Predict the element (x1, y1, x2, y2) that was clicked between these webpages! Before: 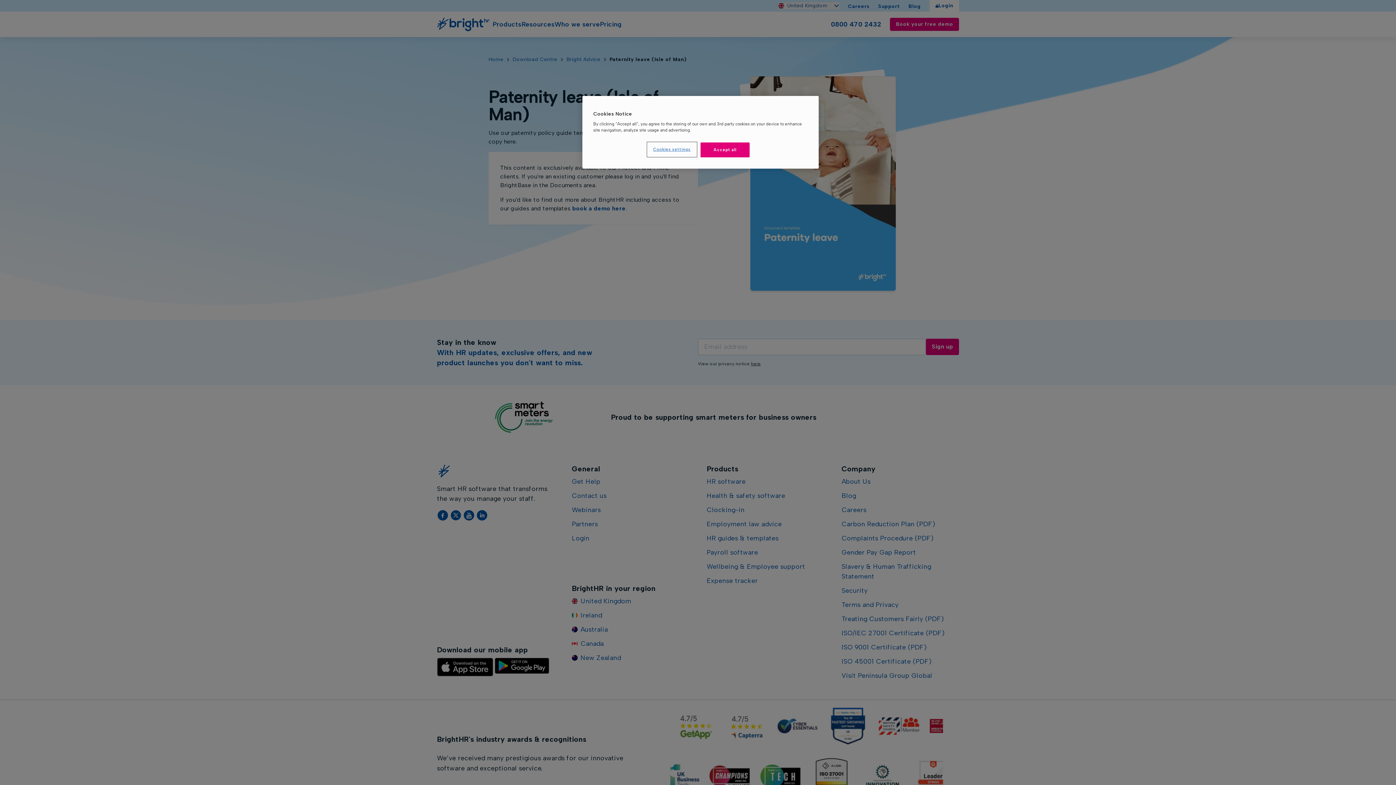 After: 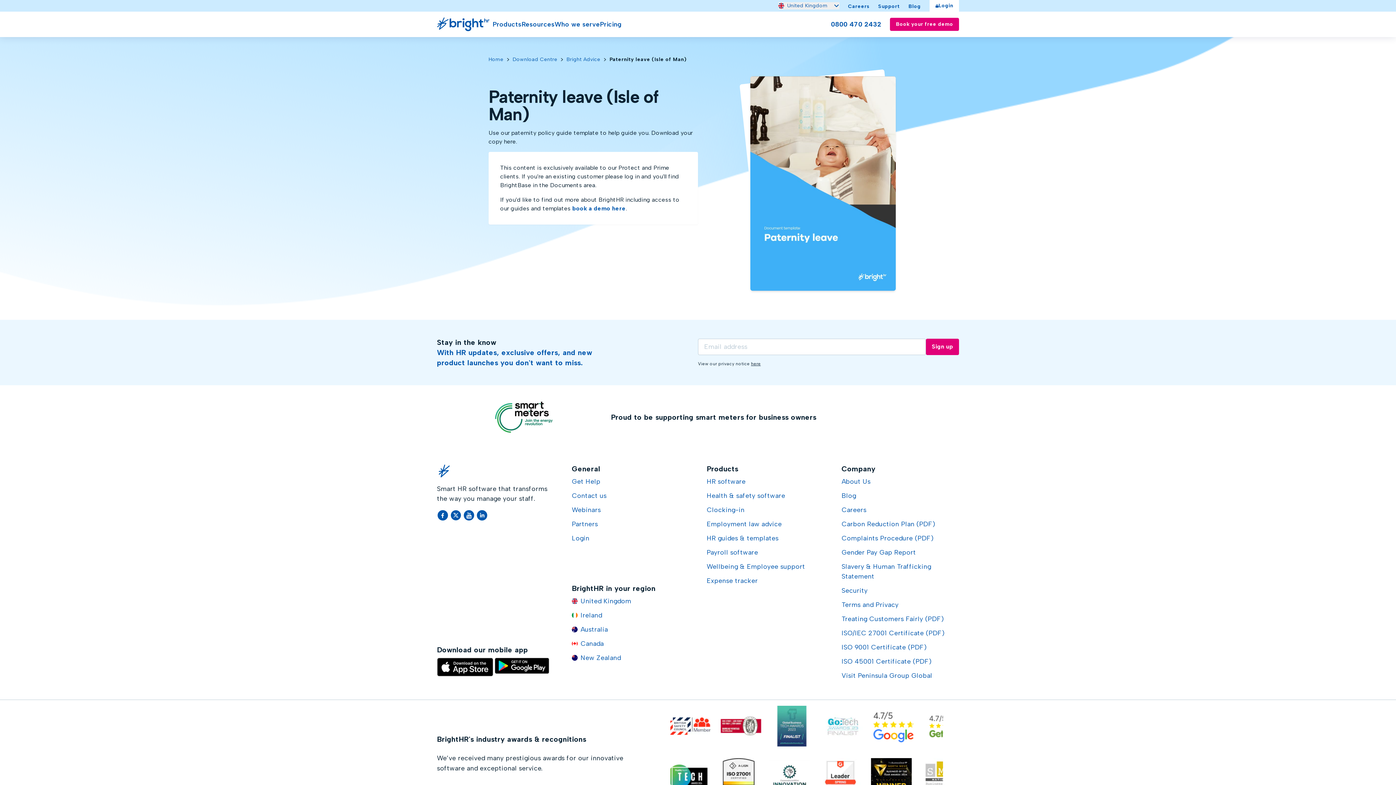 Action: bbox: (700, 142, 749, 157) label: Accept all